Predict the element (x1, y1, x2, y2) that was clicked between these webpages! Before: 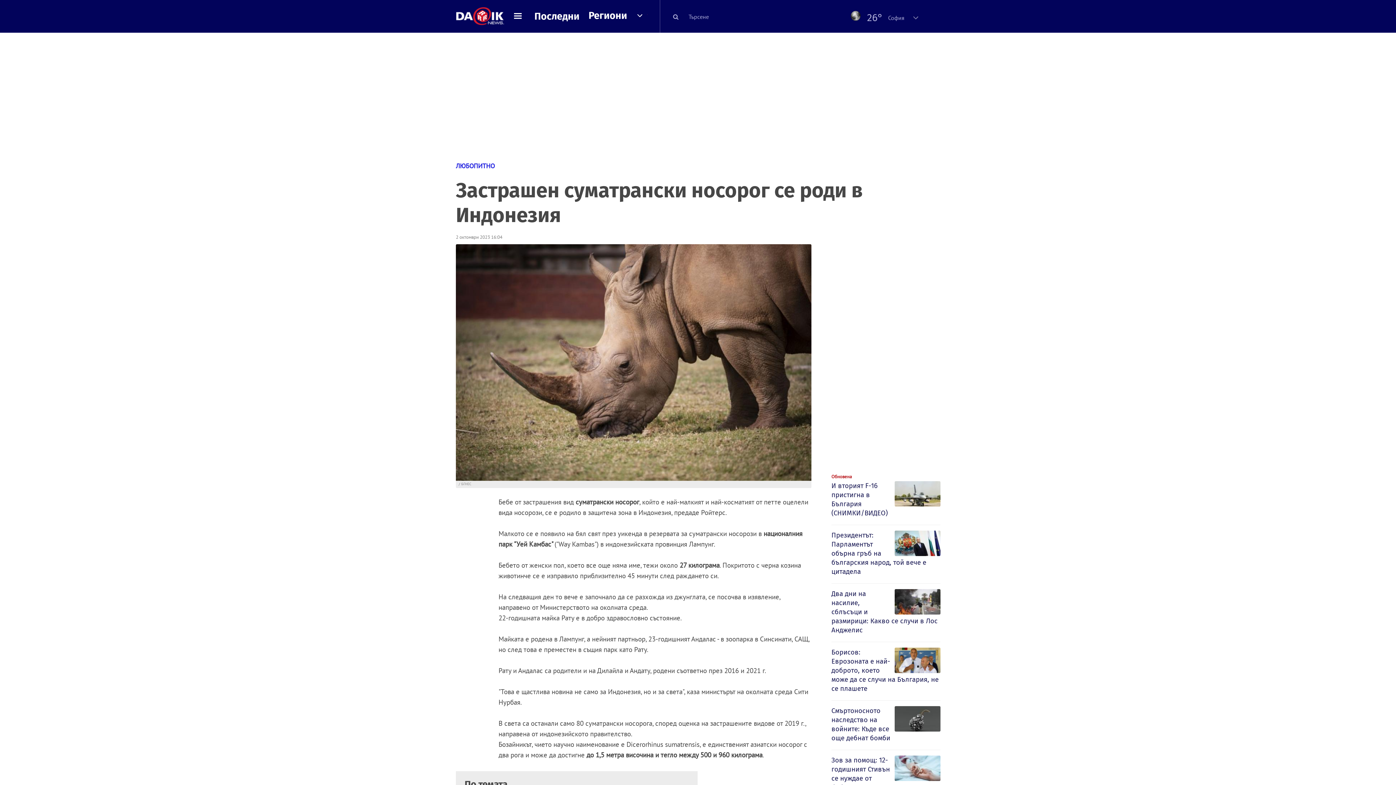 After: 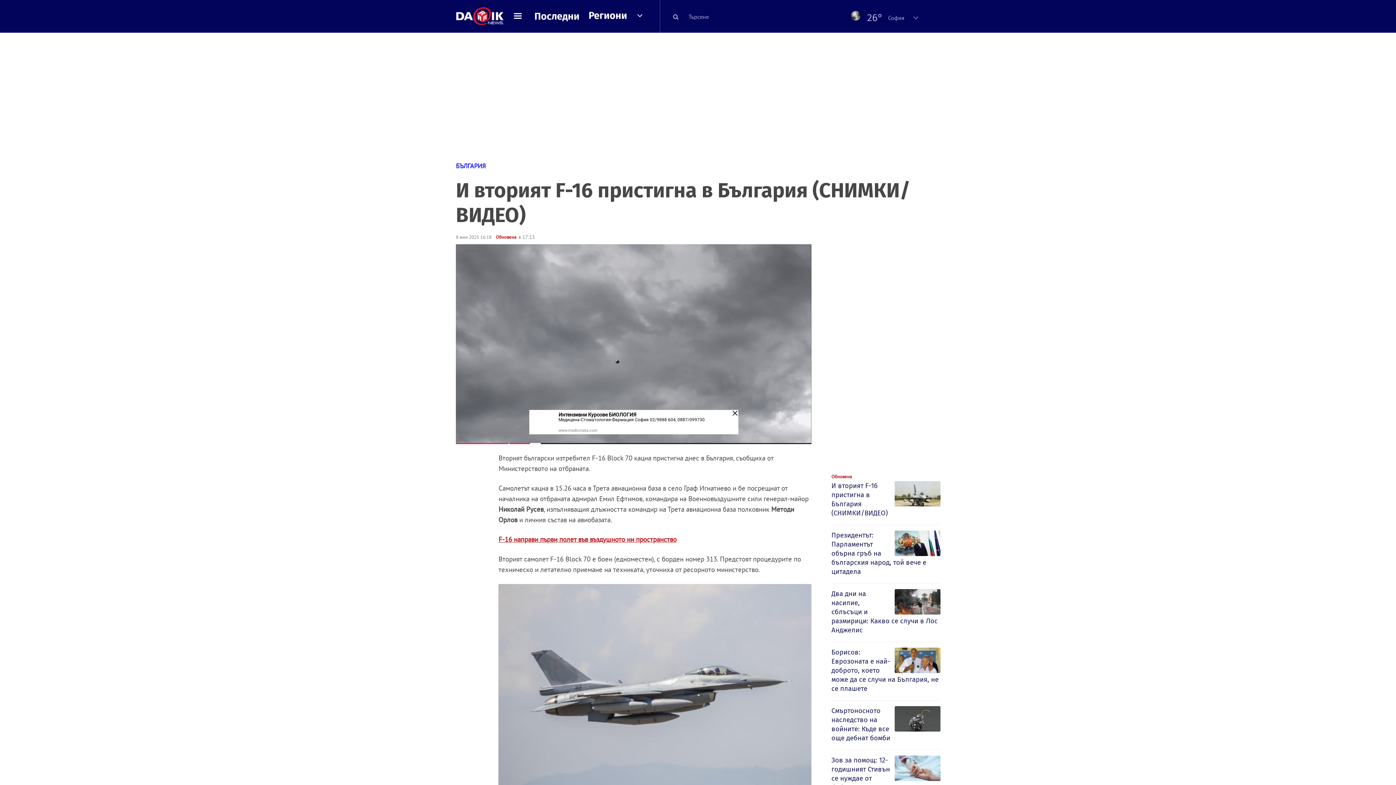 Action: label: И вторият F-16 пристигна в България (СНИМКИ/ВИДЕО) bbox: (831, 481, 940, 519)